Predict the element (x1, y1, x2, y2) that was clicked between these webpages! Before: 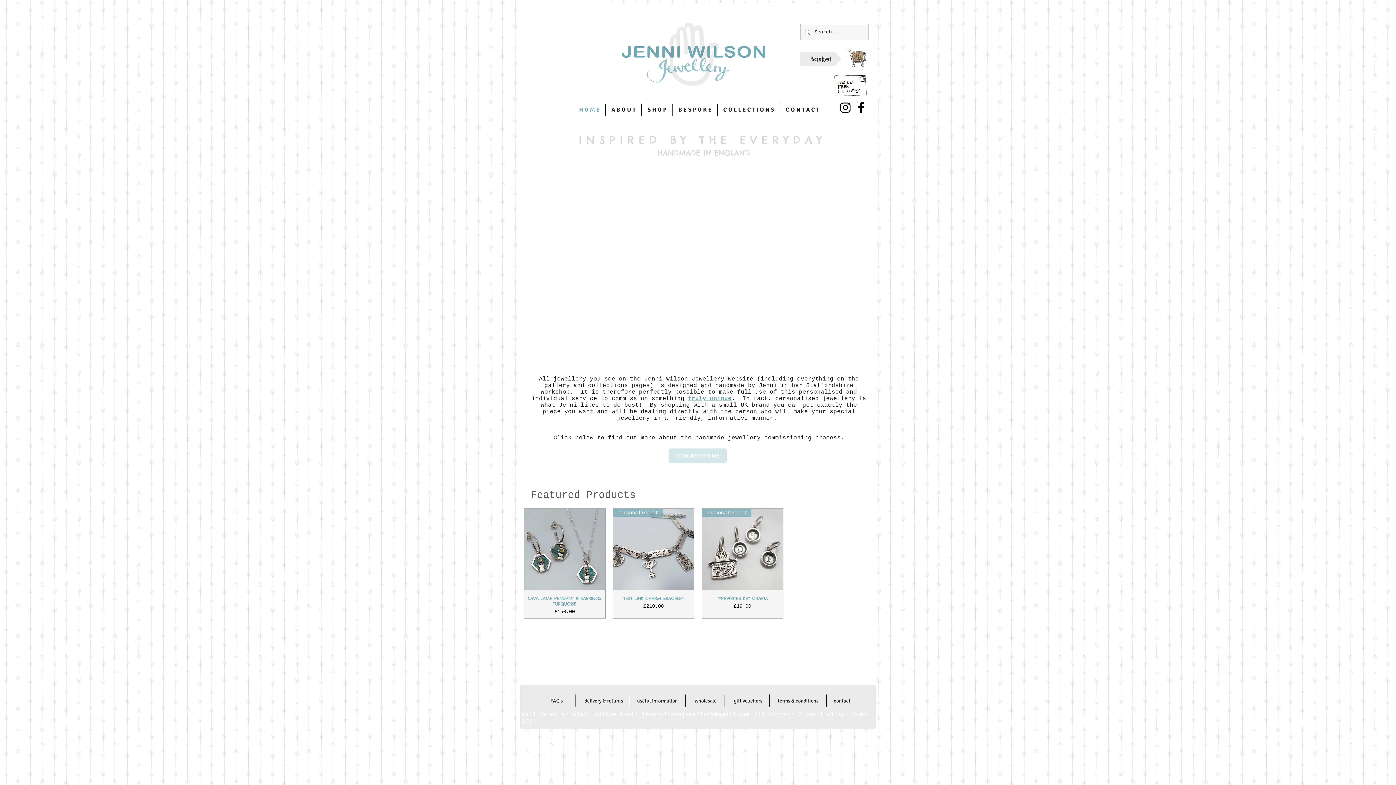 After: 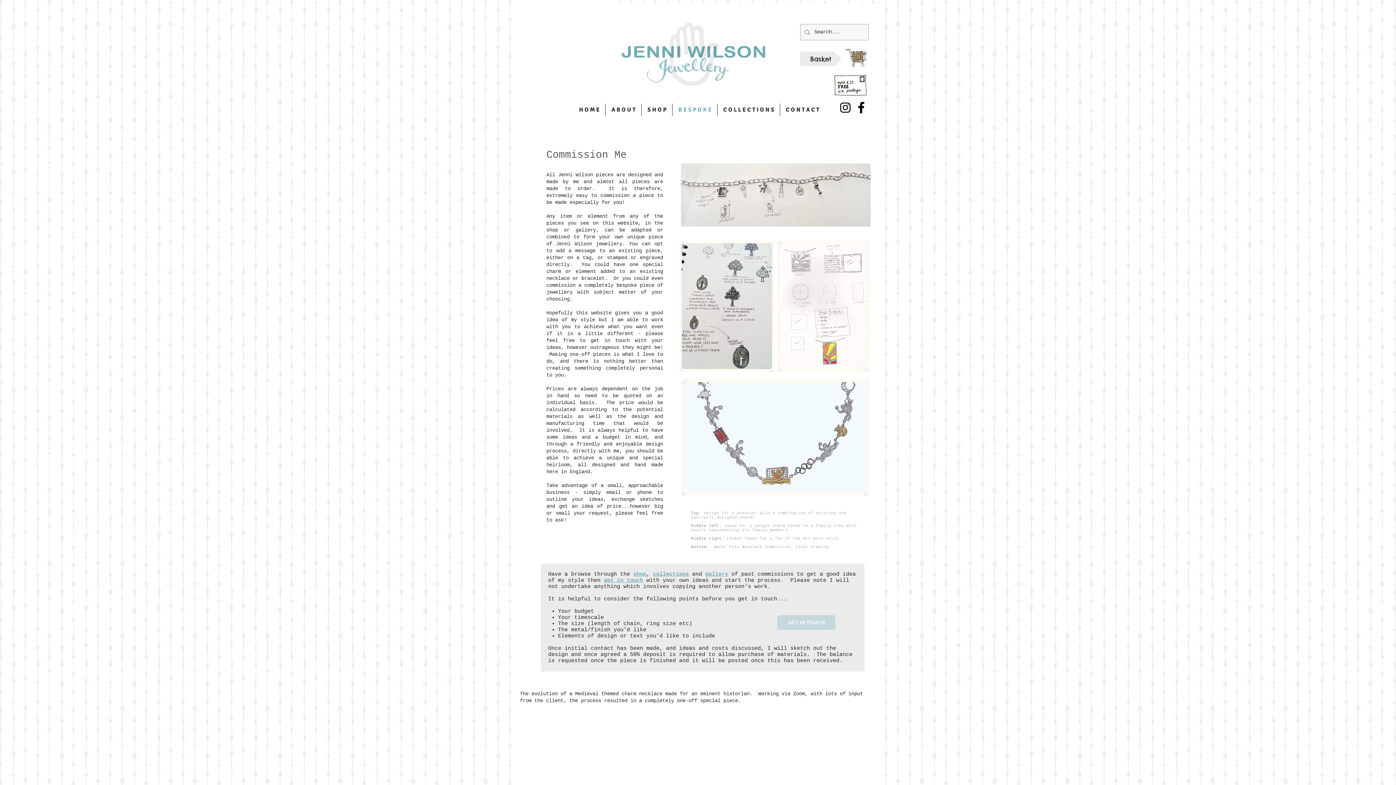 Action: label: COMMISSION ME bbox: (668, 448, 726, 463)